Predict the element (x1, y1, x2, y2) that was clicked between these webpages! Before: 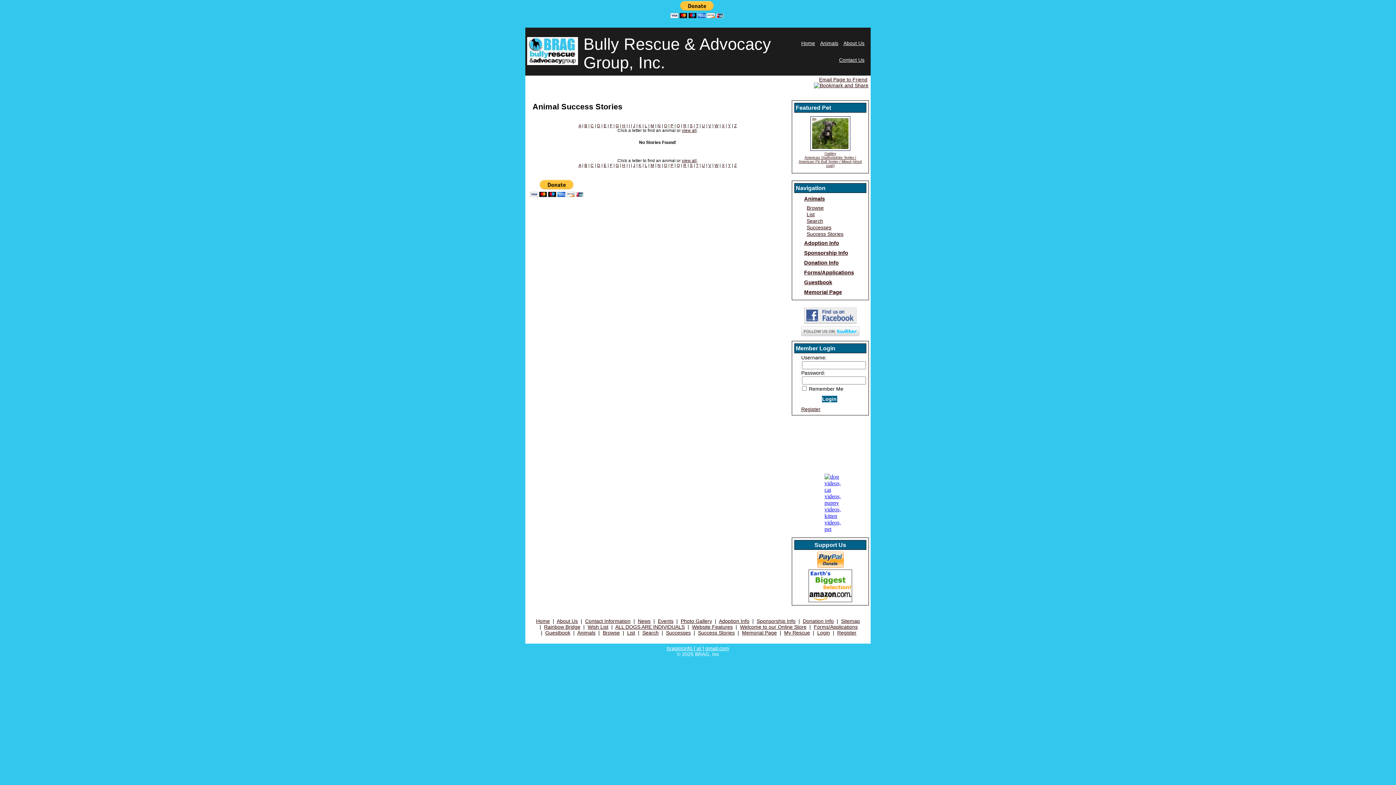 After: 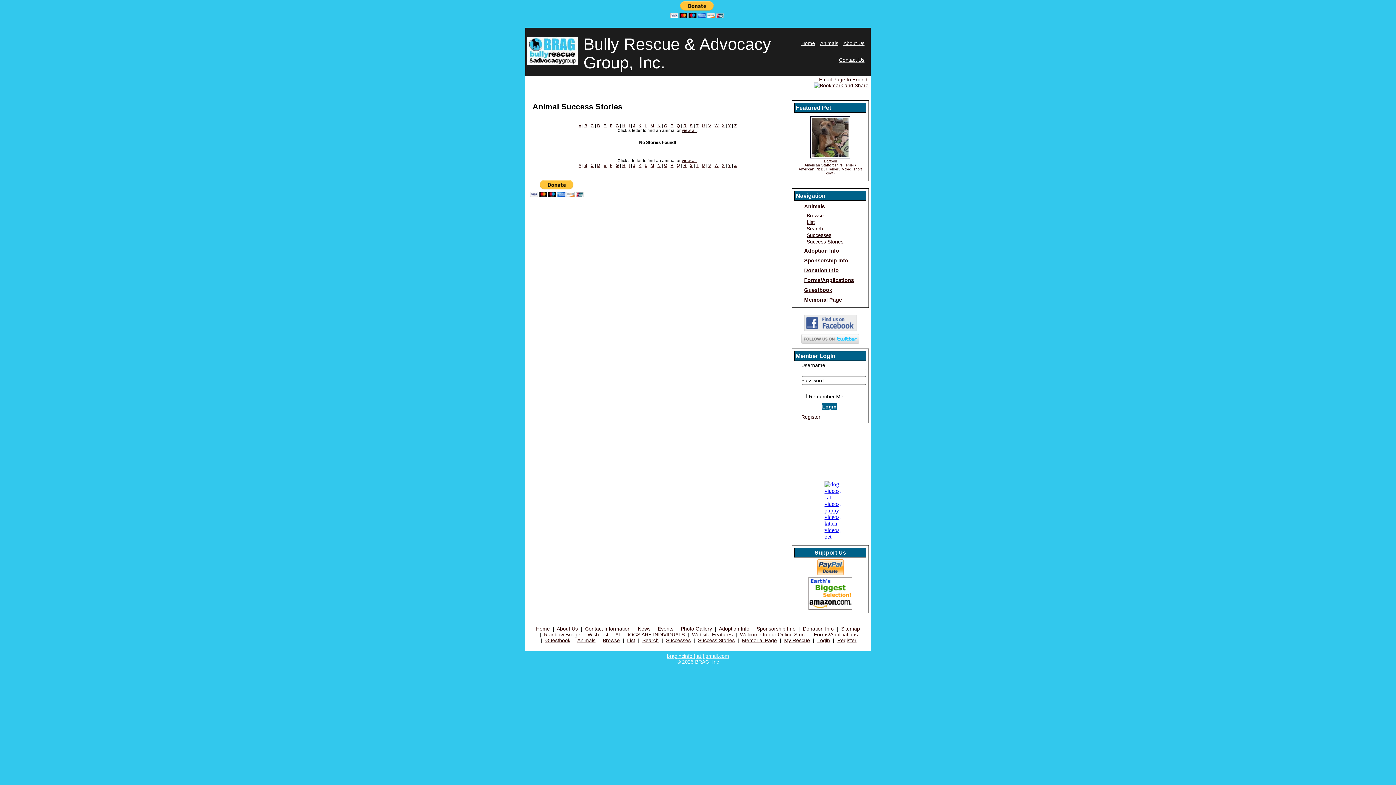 Action: label: H bbox: (622, 123, 625, 128)